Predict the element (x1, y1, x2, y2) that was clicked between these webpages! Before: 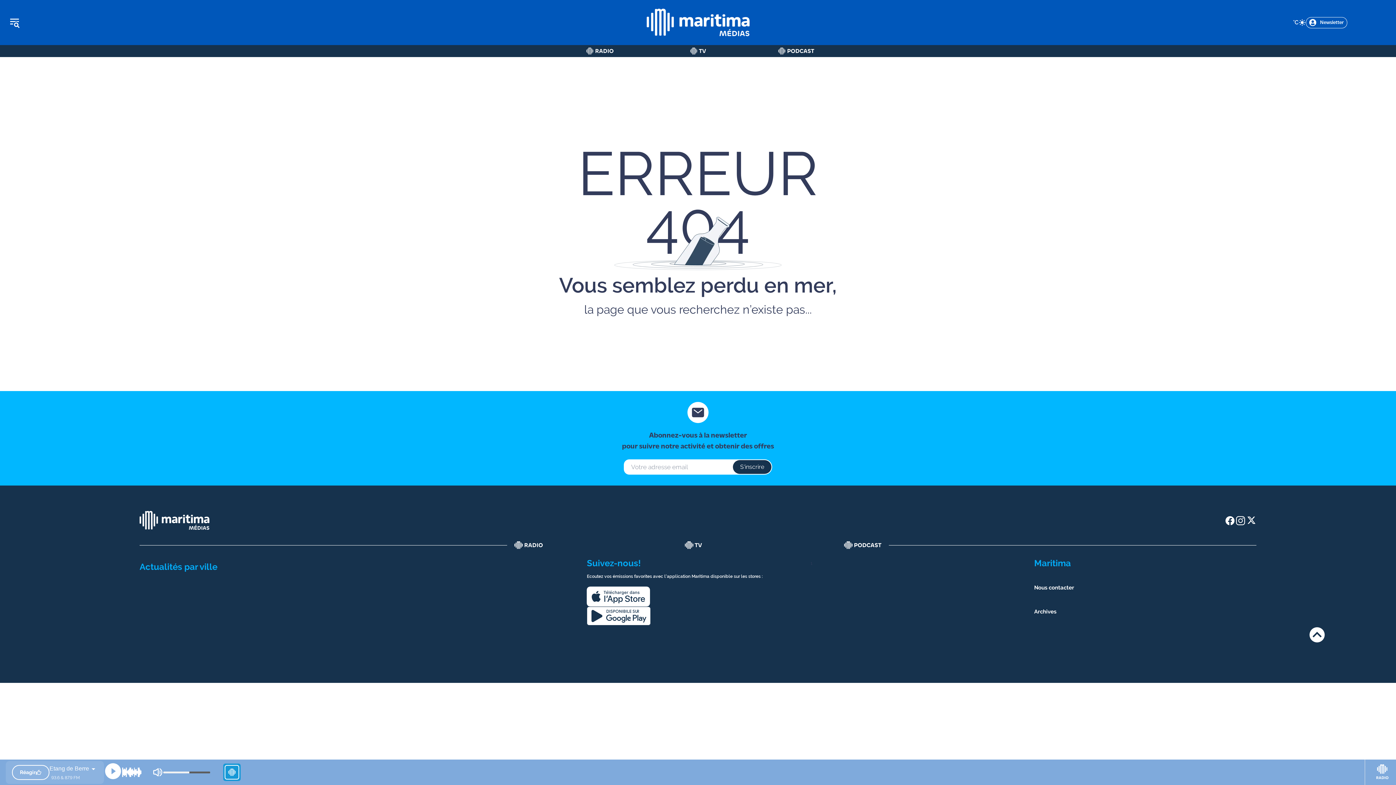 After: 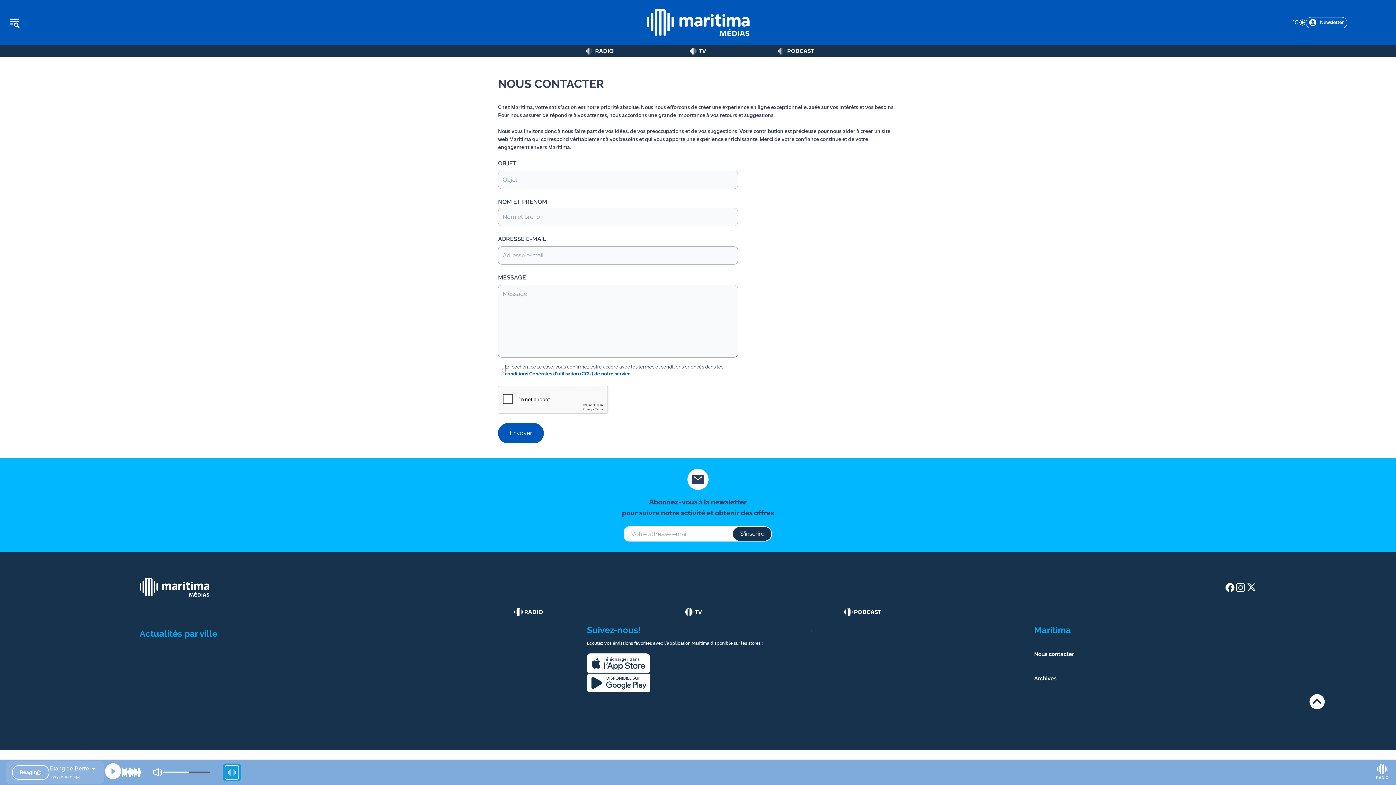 Action: label: Nous contacter bbox: (1034, 577, 1256, 601)